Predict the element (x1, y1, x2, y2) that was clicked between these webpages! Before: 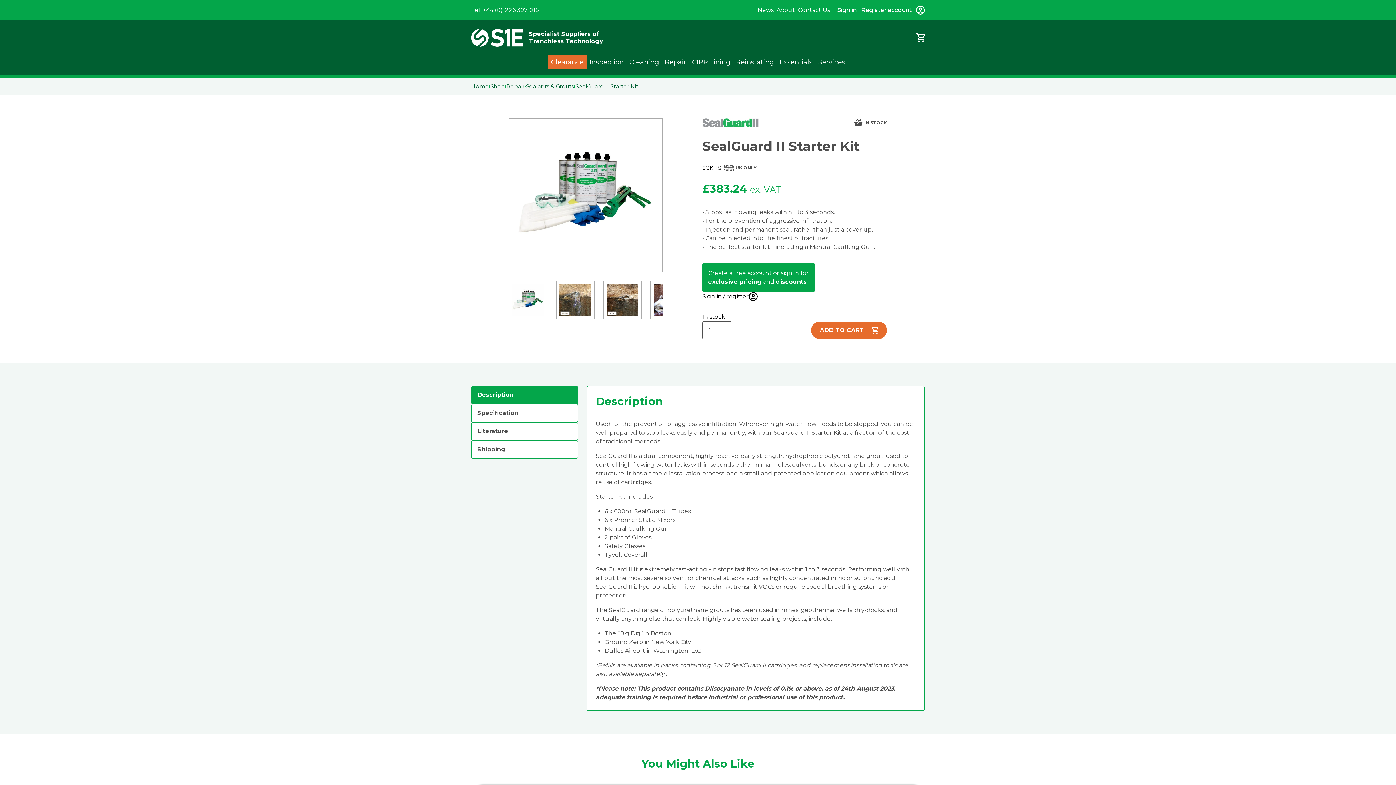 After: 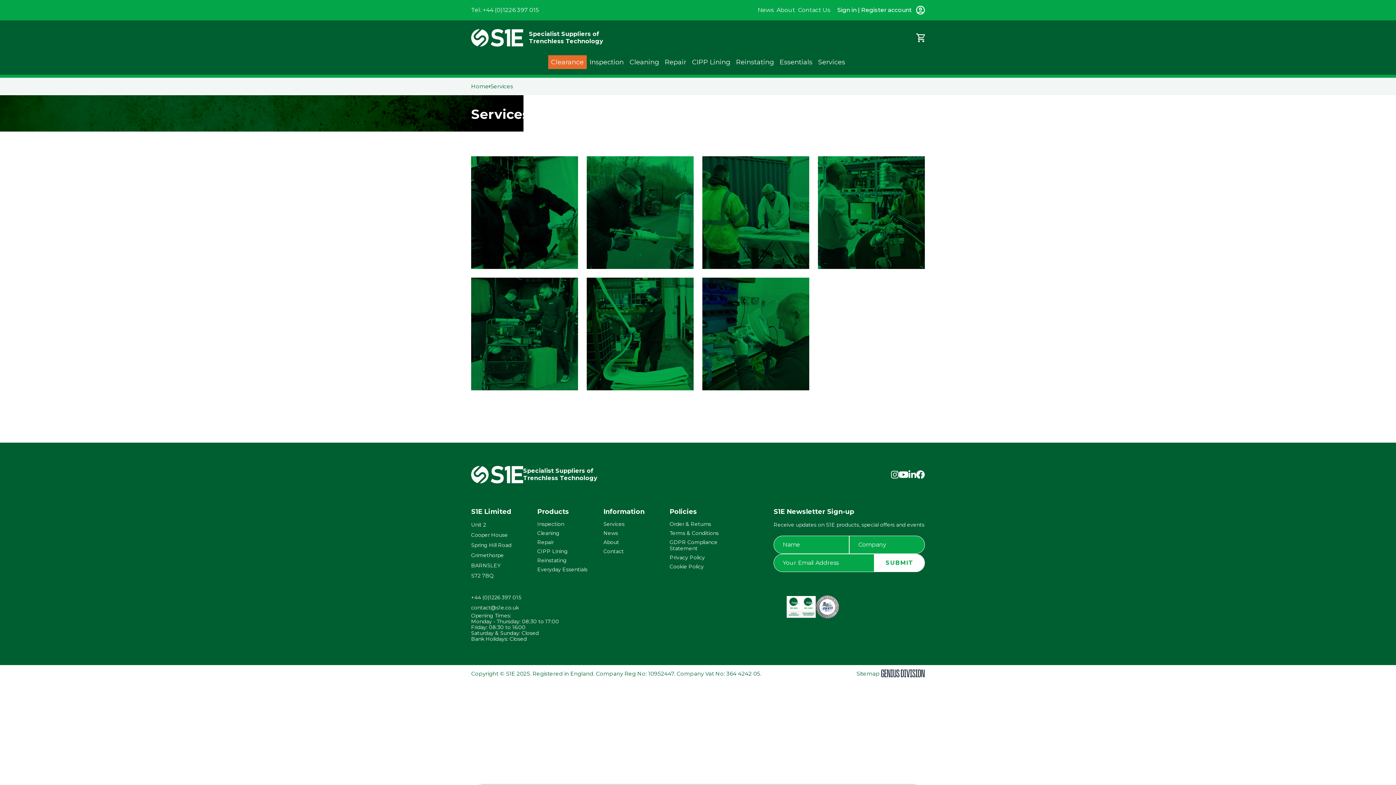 Action: label: Services bbox: (815, 55, 848, 69)